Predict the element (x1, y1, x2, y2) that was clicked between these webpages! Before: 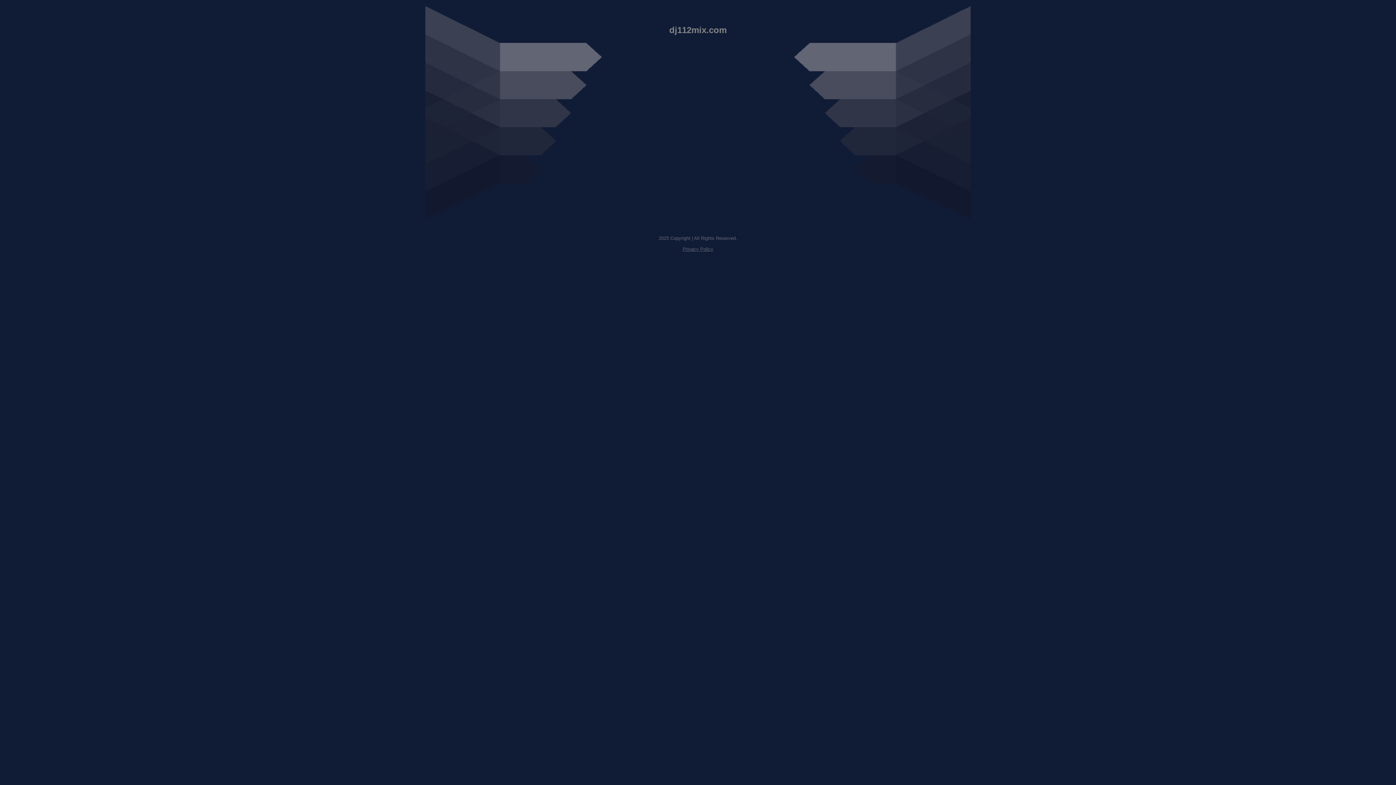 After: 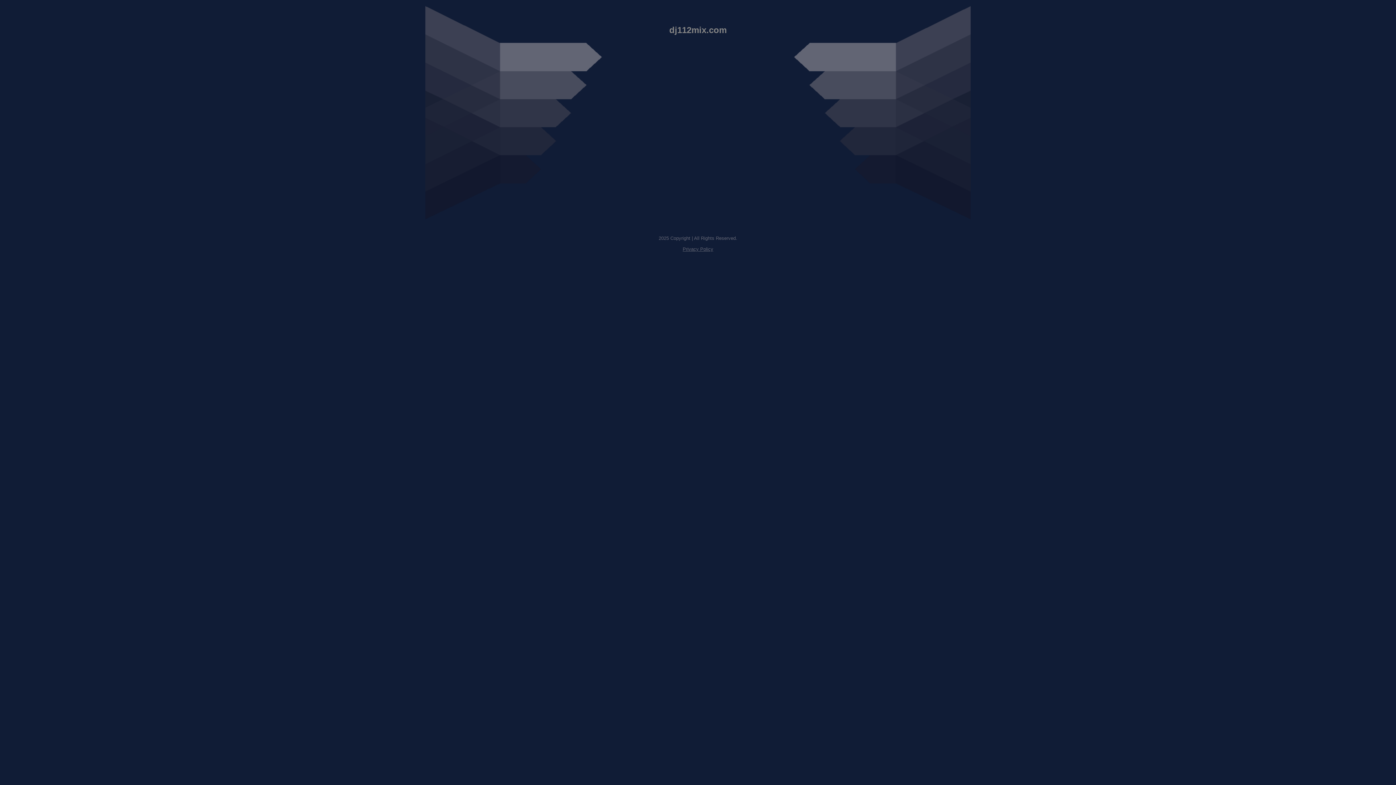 Action: label: Privacy Policy bbox: (682, 246, 713, 252)